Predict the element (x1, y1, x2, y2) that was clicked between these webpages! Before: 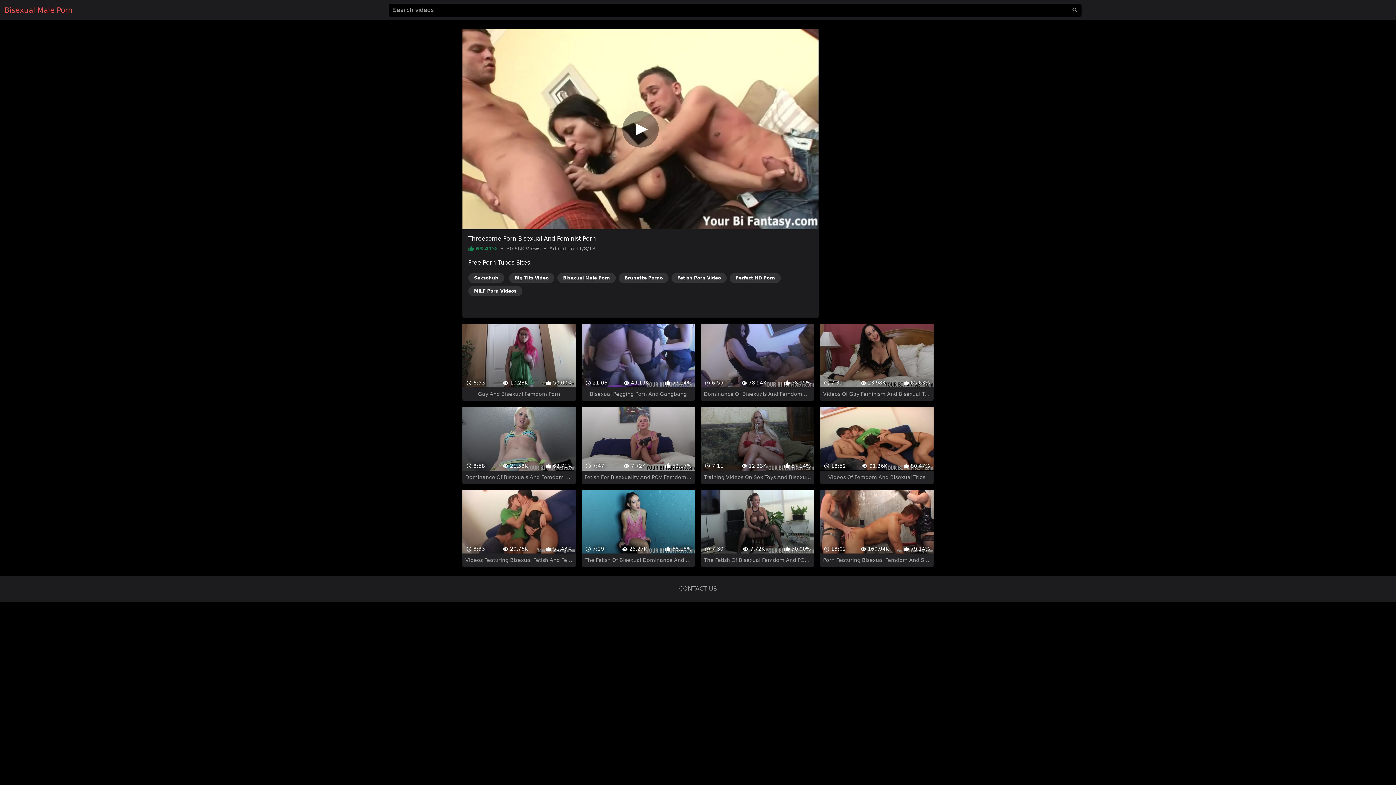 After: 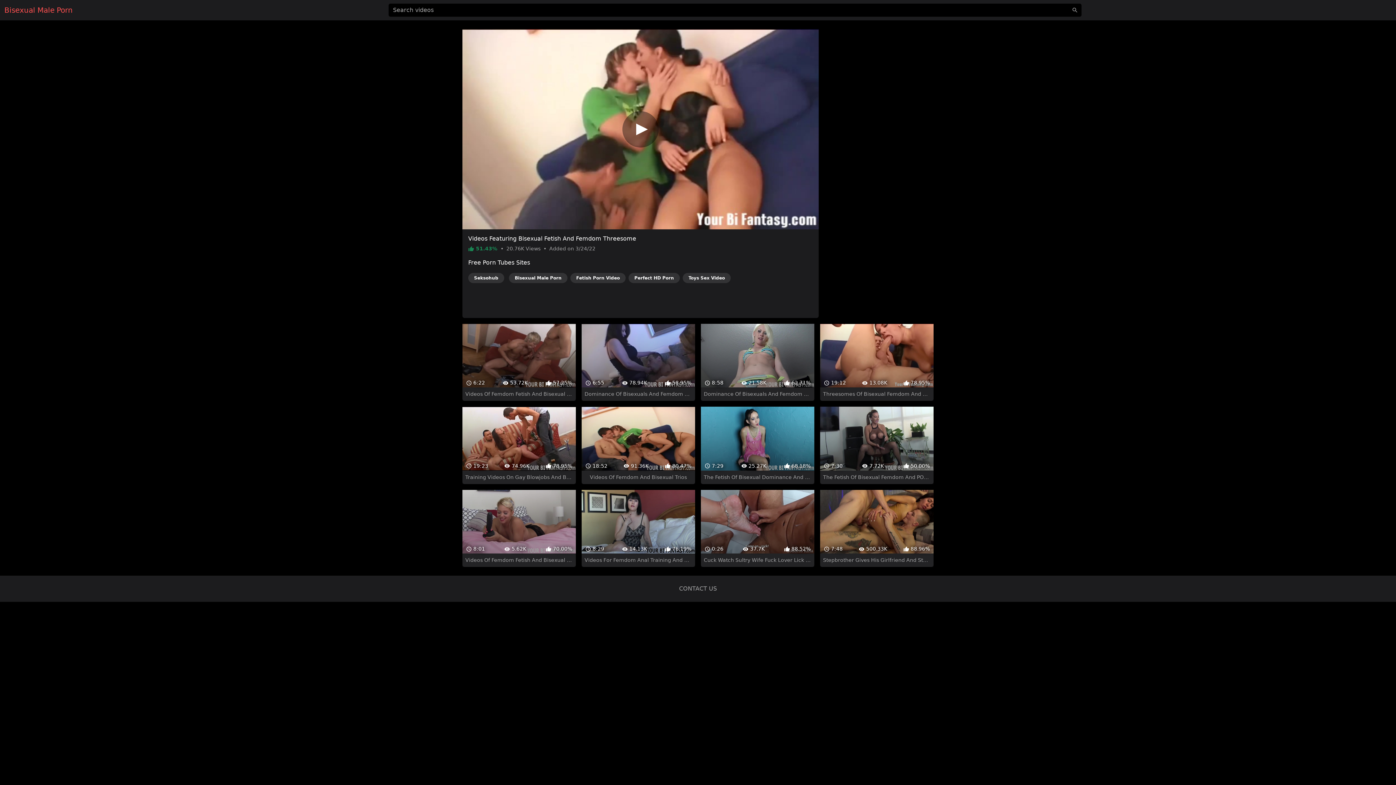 Action: bbox: (462, 477, 575, 554) label:  8:33
 20.76K
 51.43%
Videos Featuring Bisexual Fetish And Femdom Threesome